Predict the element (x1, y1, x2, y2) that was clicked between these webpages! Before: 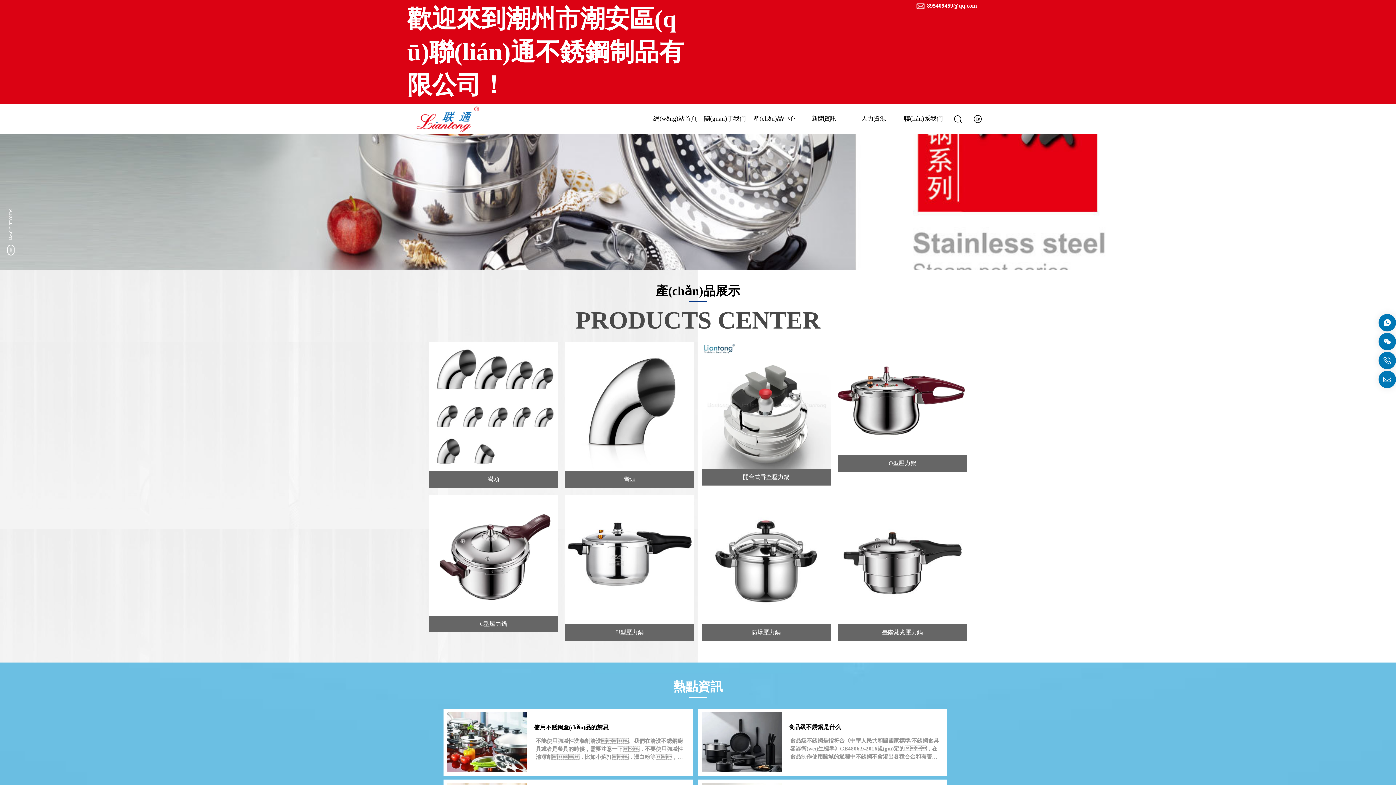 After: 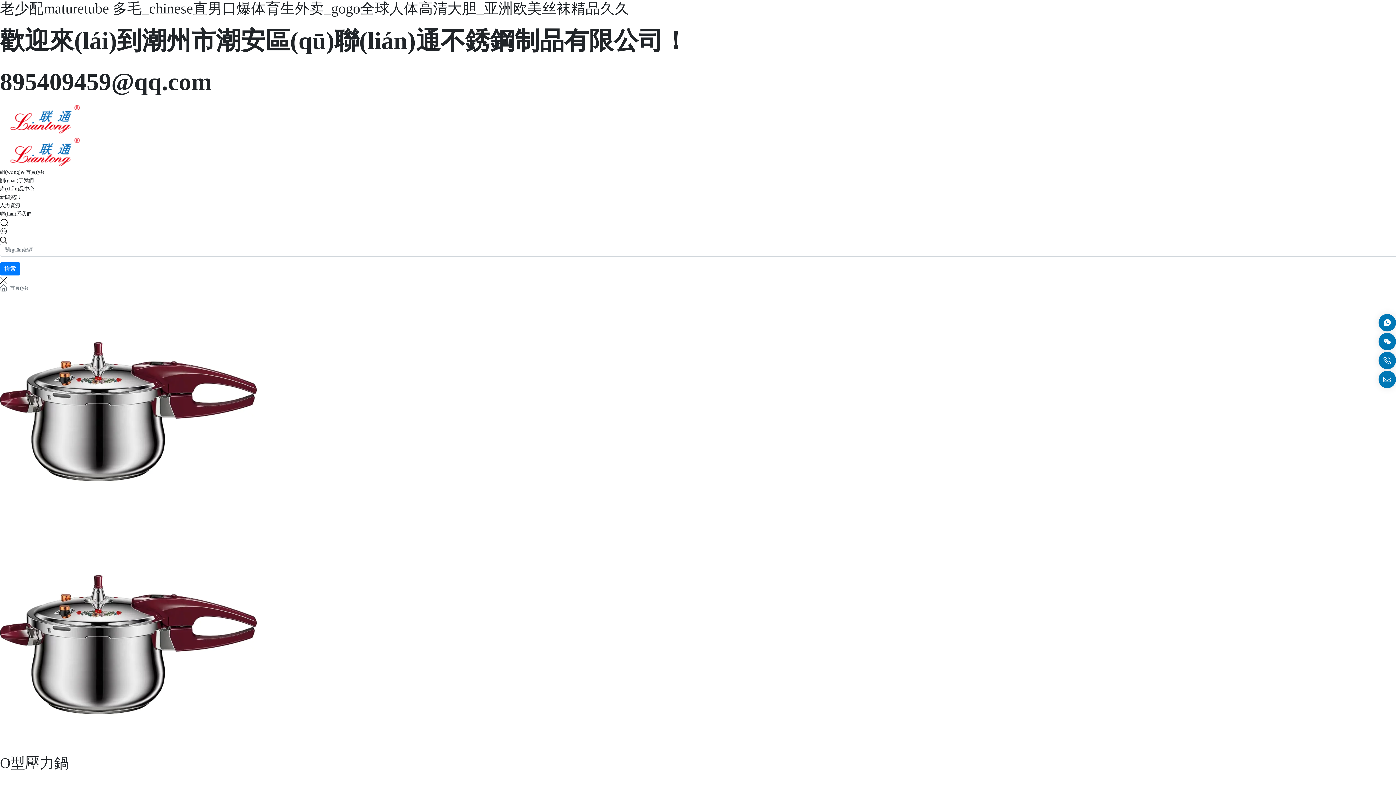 Action: label: O型壓力鍋 bbox: (888, 460, 916, 466)